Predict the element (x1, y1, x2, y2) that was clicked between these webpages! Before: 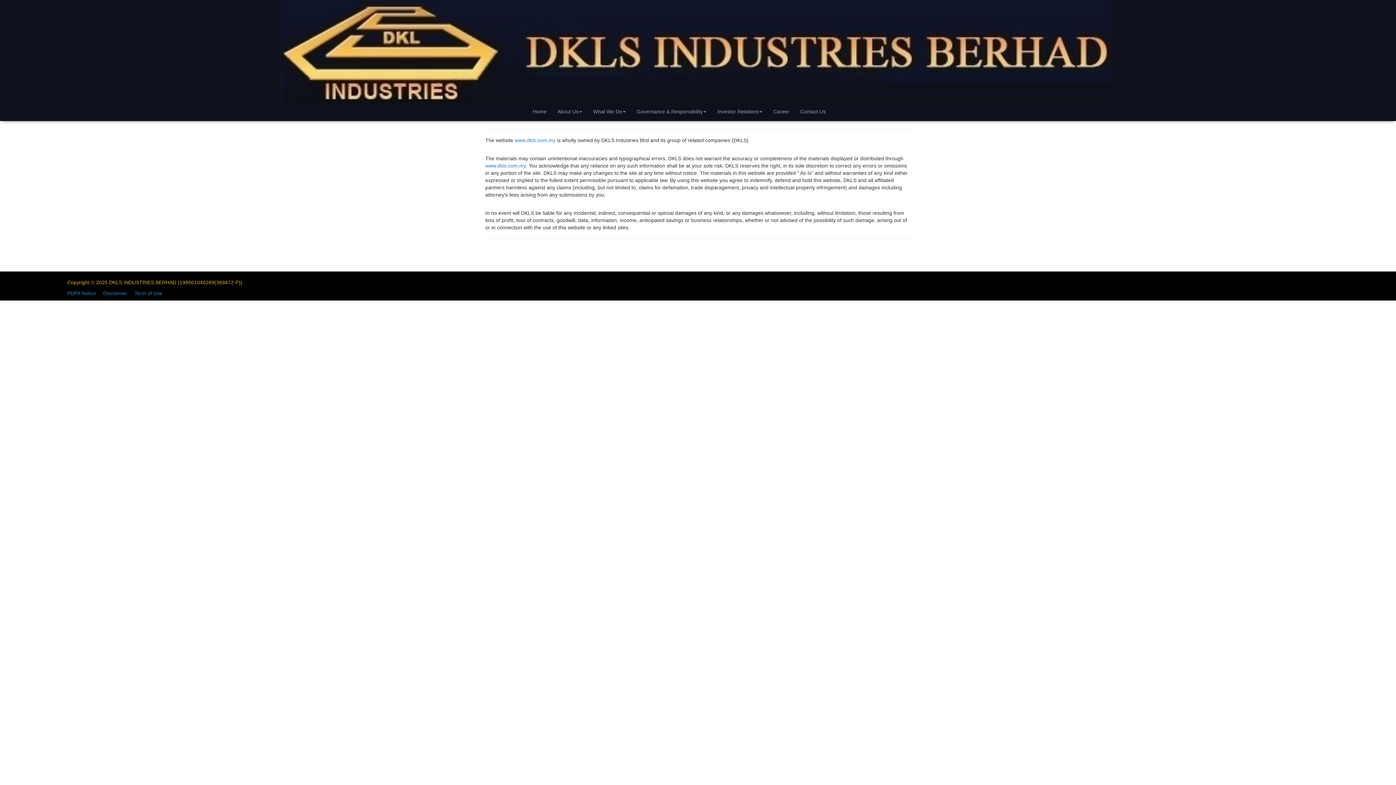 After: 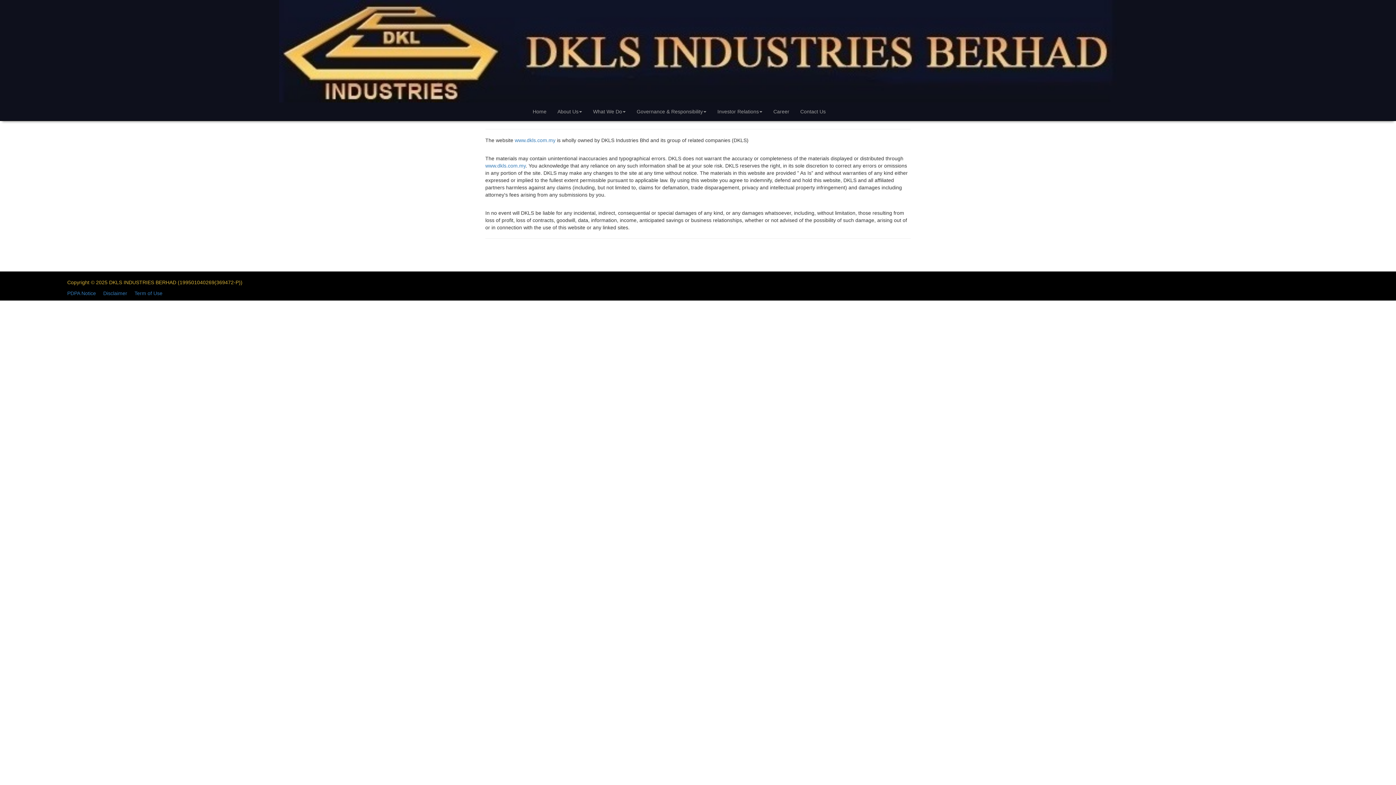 Action: label: Disclaimer bbox: (103, 290, 127, 296)